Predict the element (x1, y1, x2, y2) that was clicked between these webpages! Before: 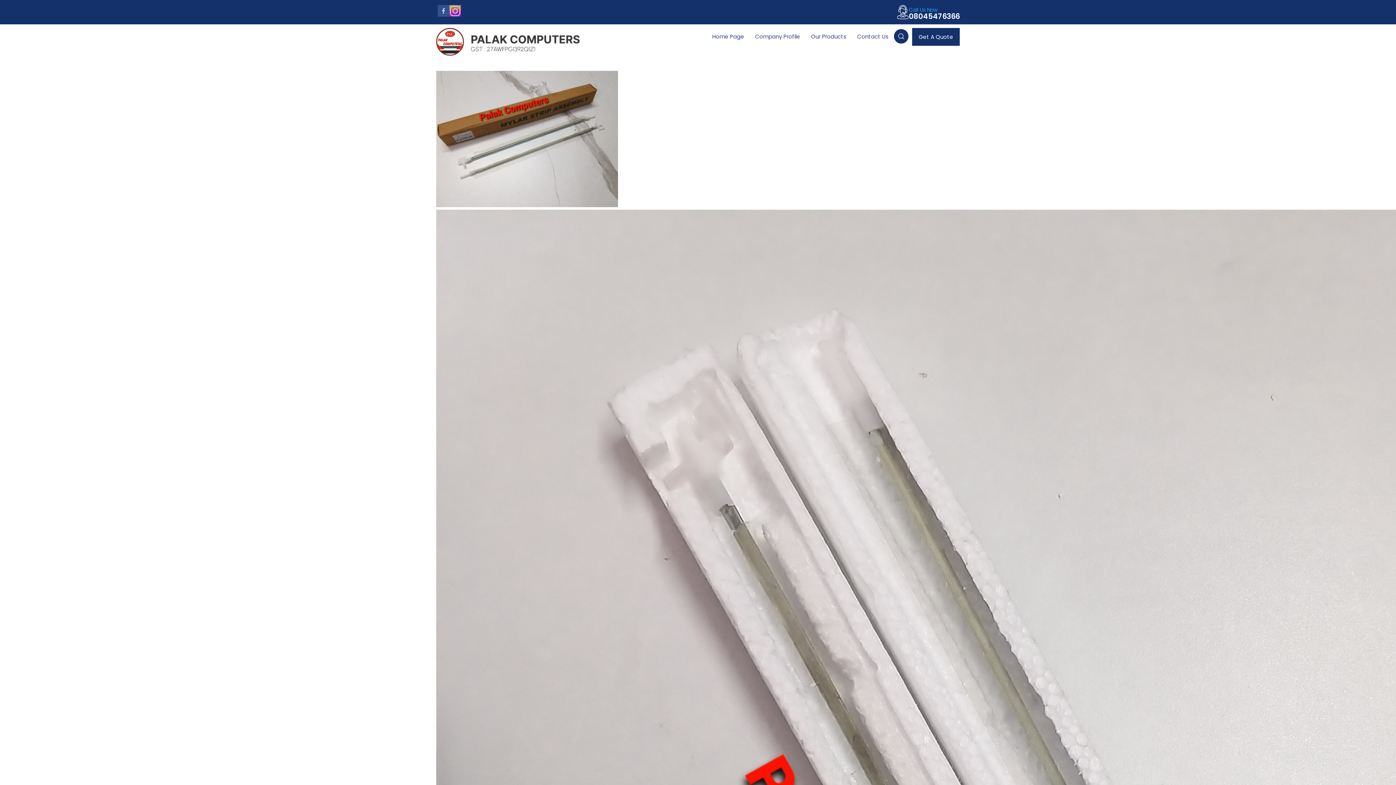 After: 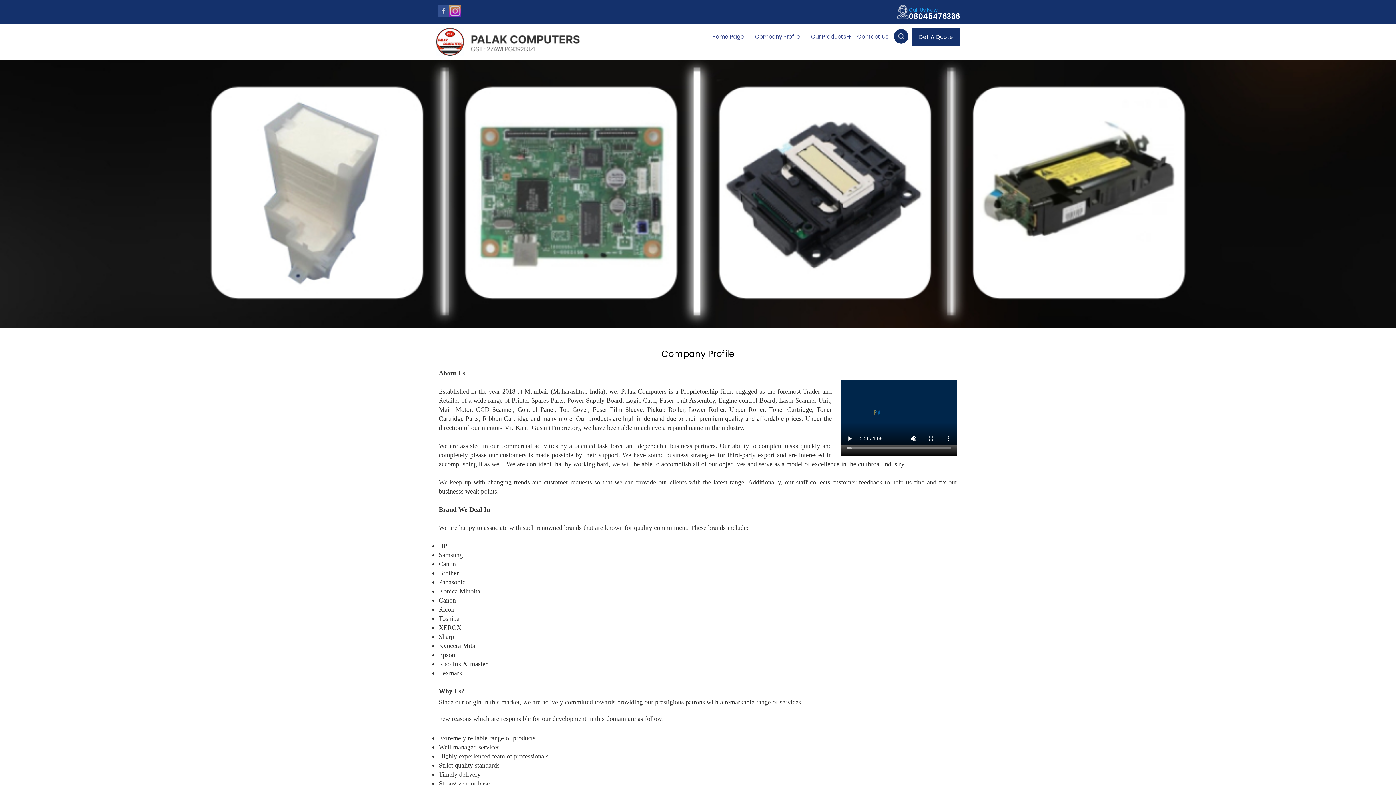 Action: bbox: (749, 28, 805, 45) label: Company Profile